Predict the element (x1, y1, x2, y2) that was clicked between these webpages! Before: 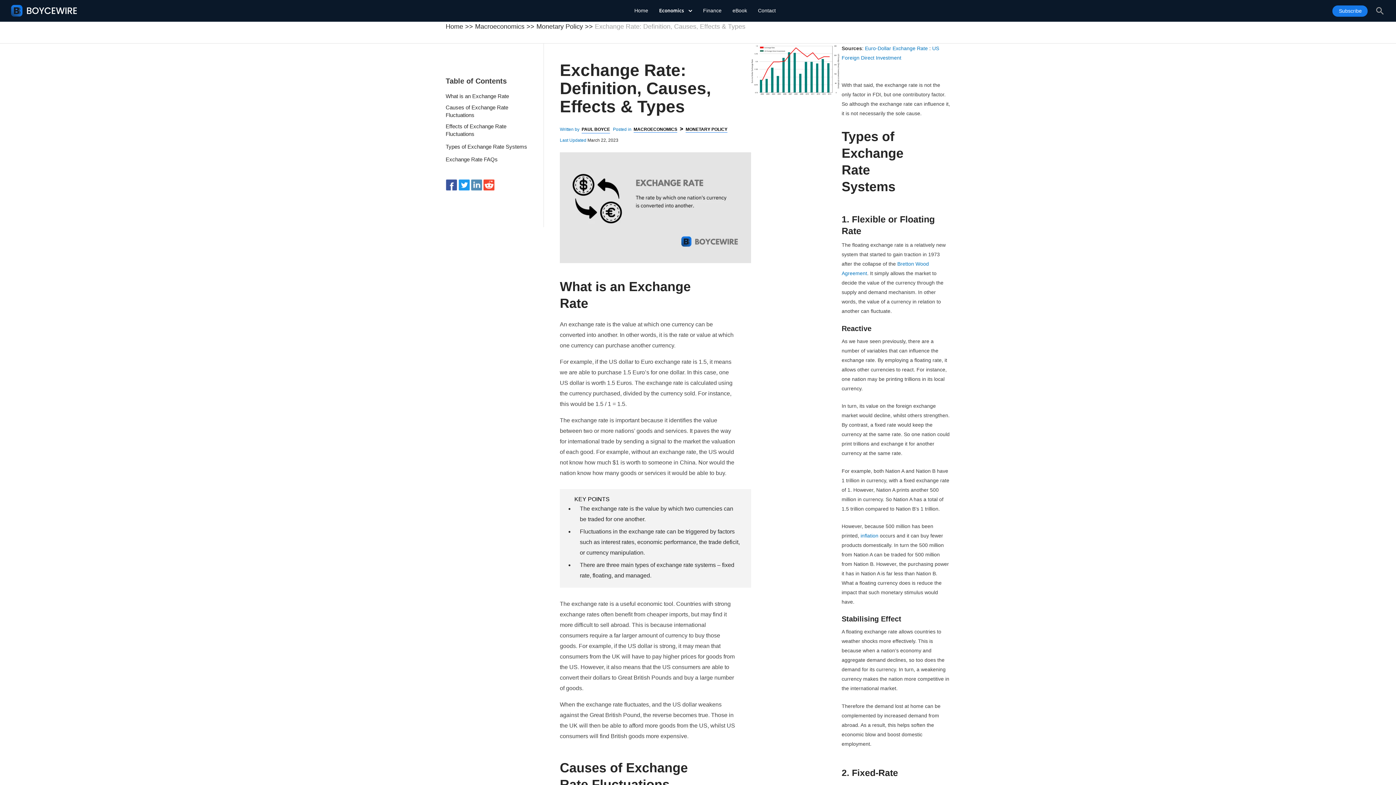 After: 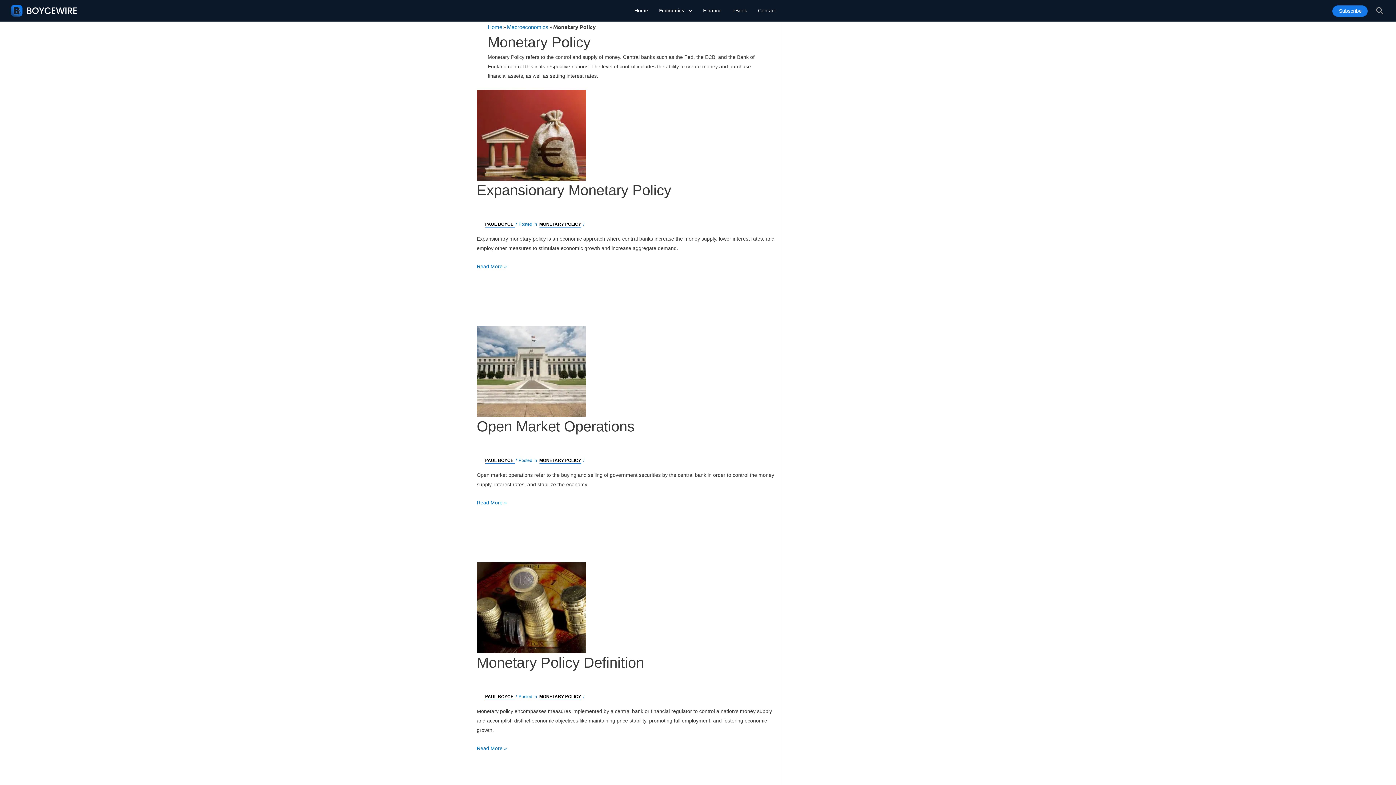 Action: bbox: (685, 126, 727, 132) label: MONETARY POLICY